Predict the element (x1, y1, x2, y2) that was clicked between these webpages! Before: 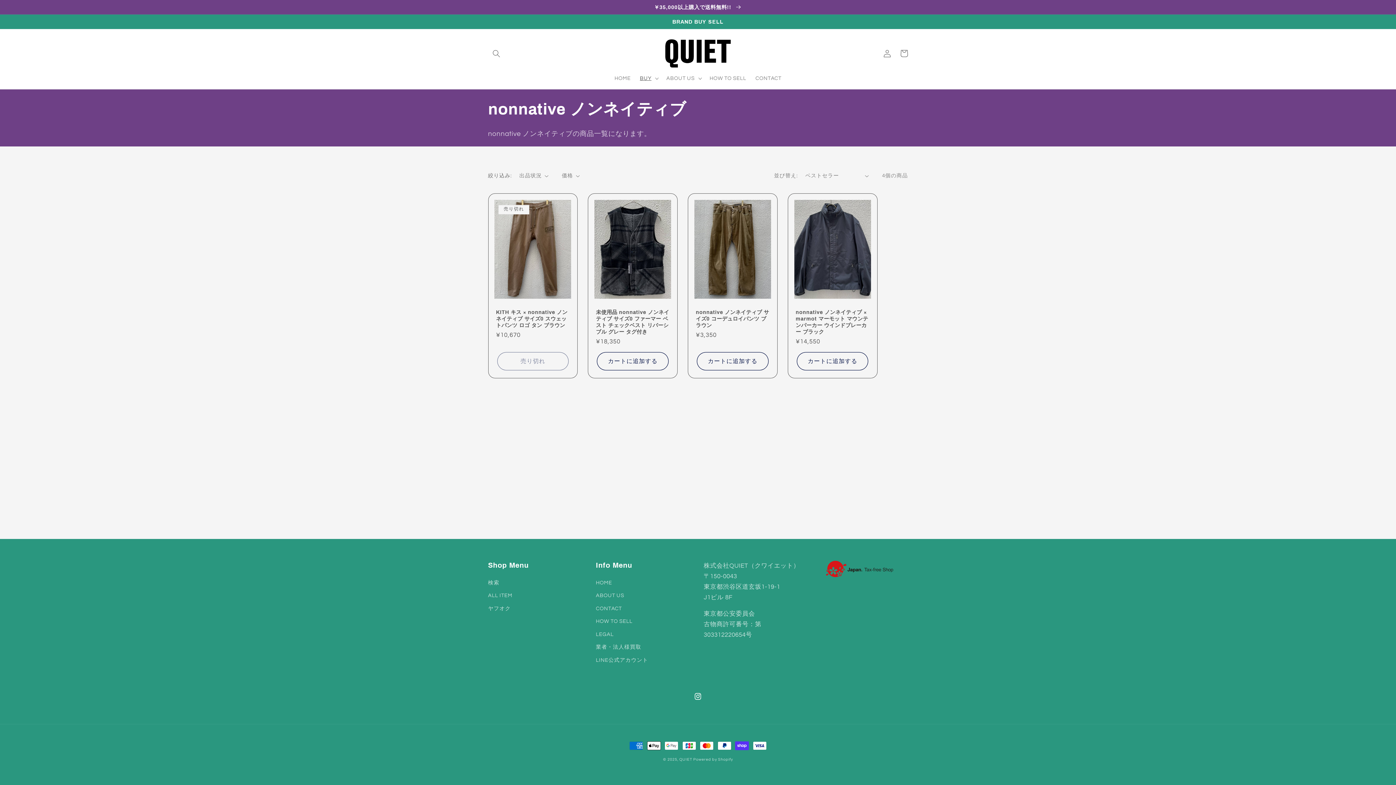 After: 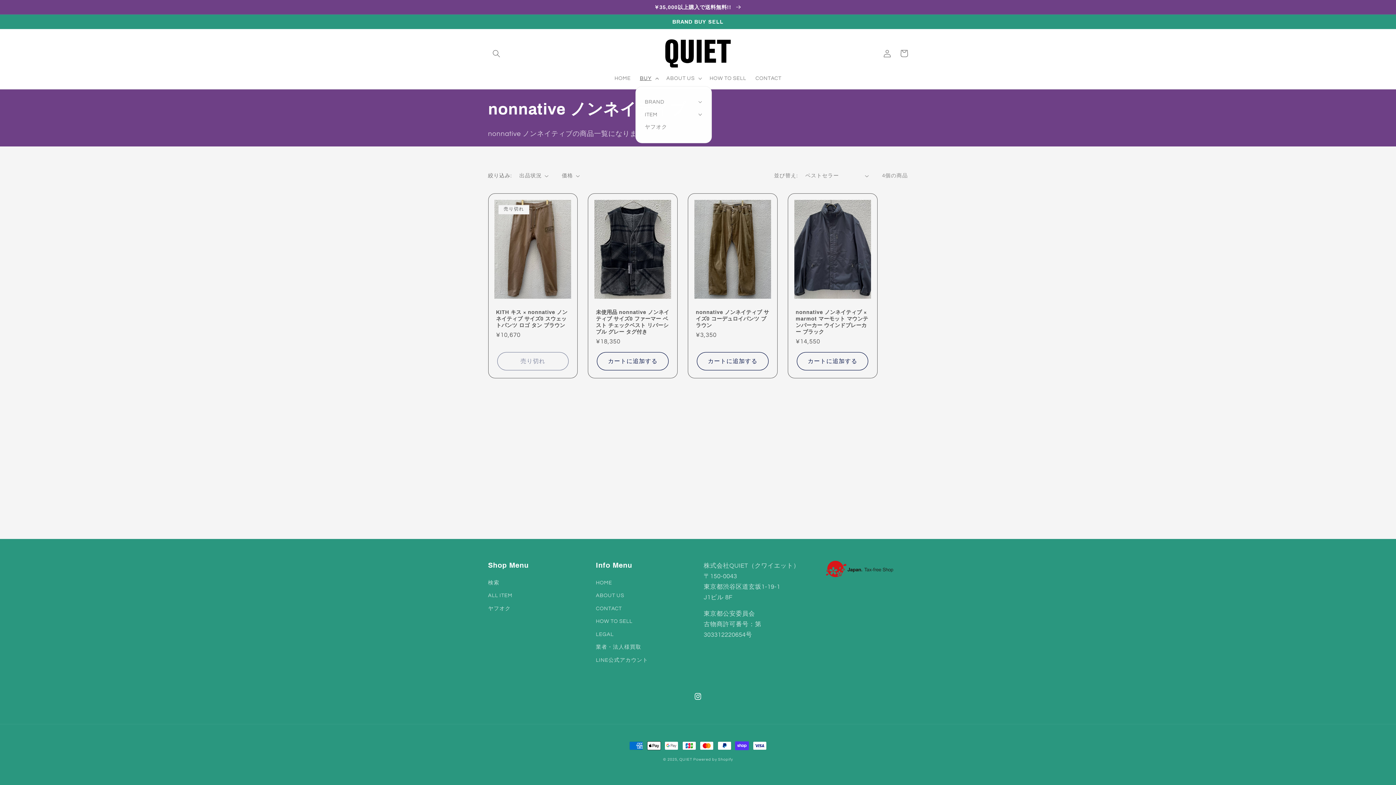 Action: bbox: (635, 70, 661, 86) label: BUY